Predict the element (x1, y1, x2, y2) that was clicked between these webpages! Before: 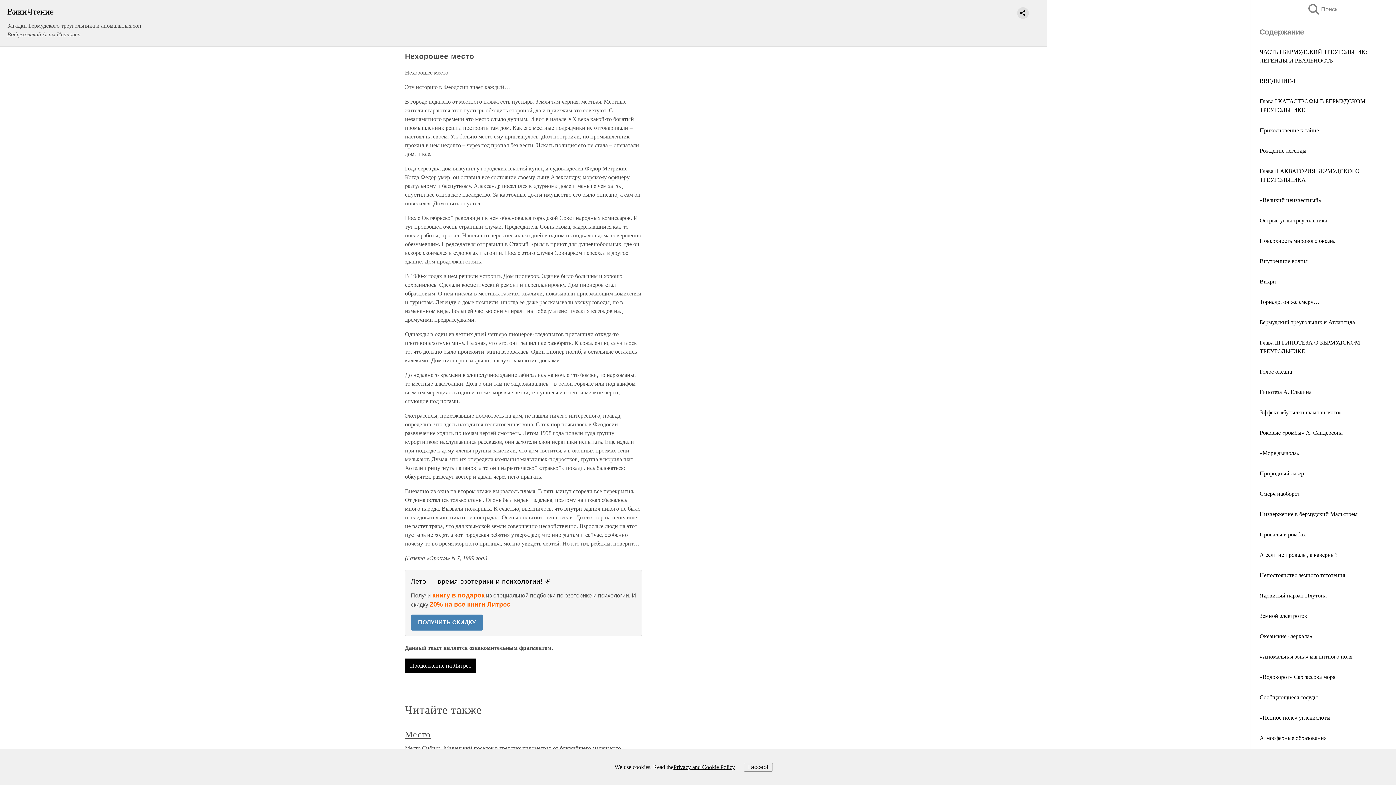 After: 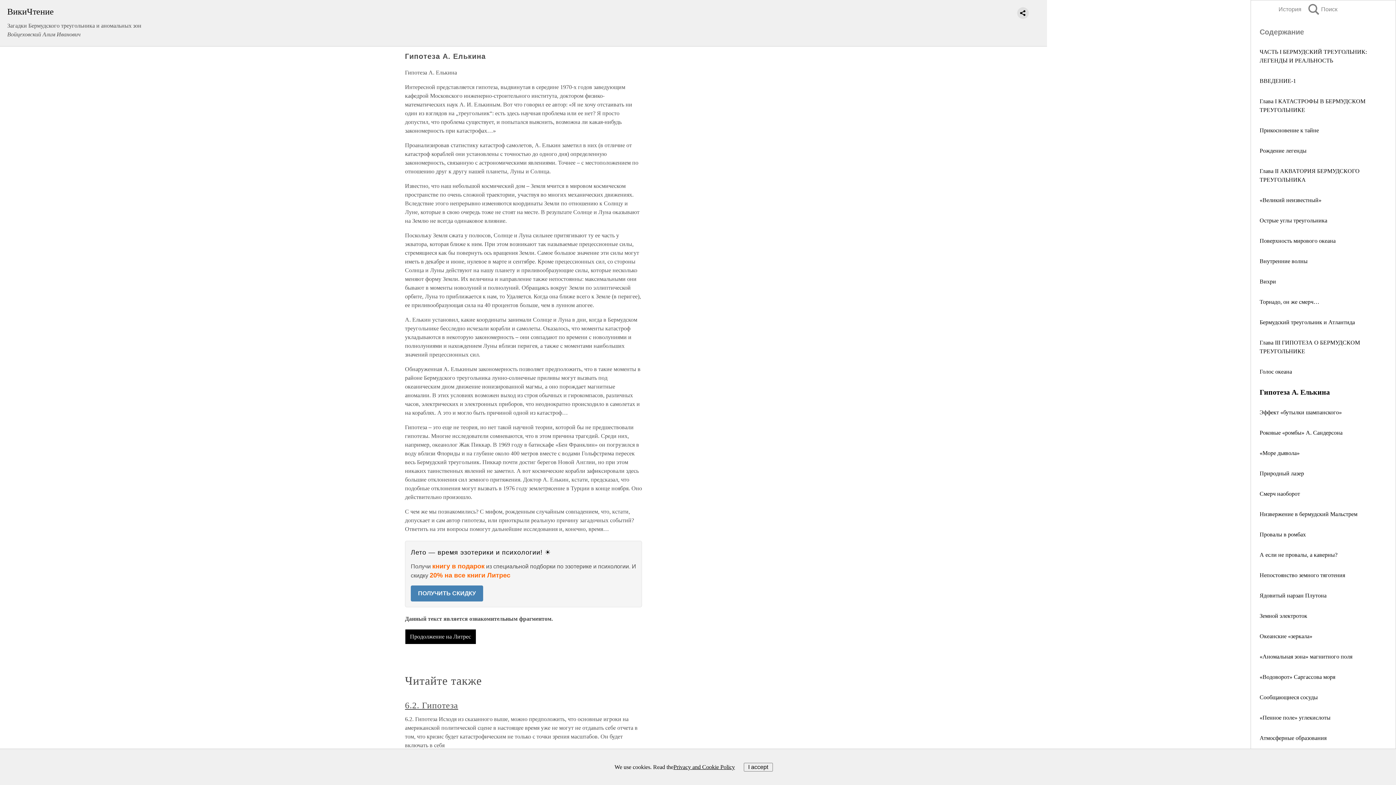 Action: bbox: (1260, 389, 1312, 395) label: Гипотеза А. Елькина